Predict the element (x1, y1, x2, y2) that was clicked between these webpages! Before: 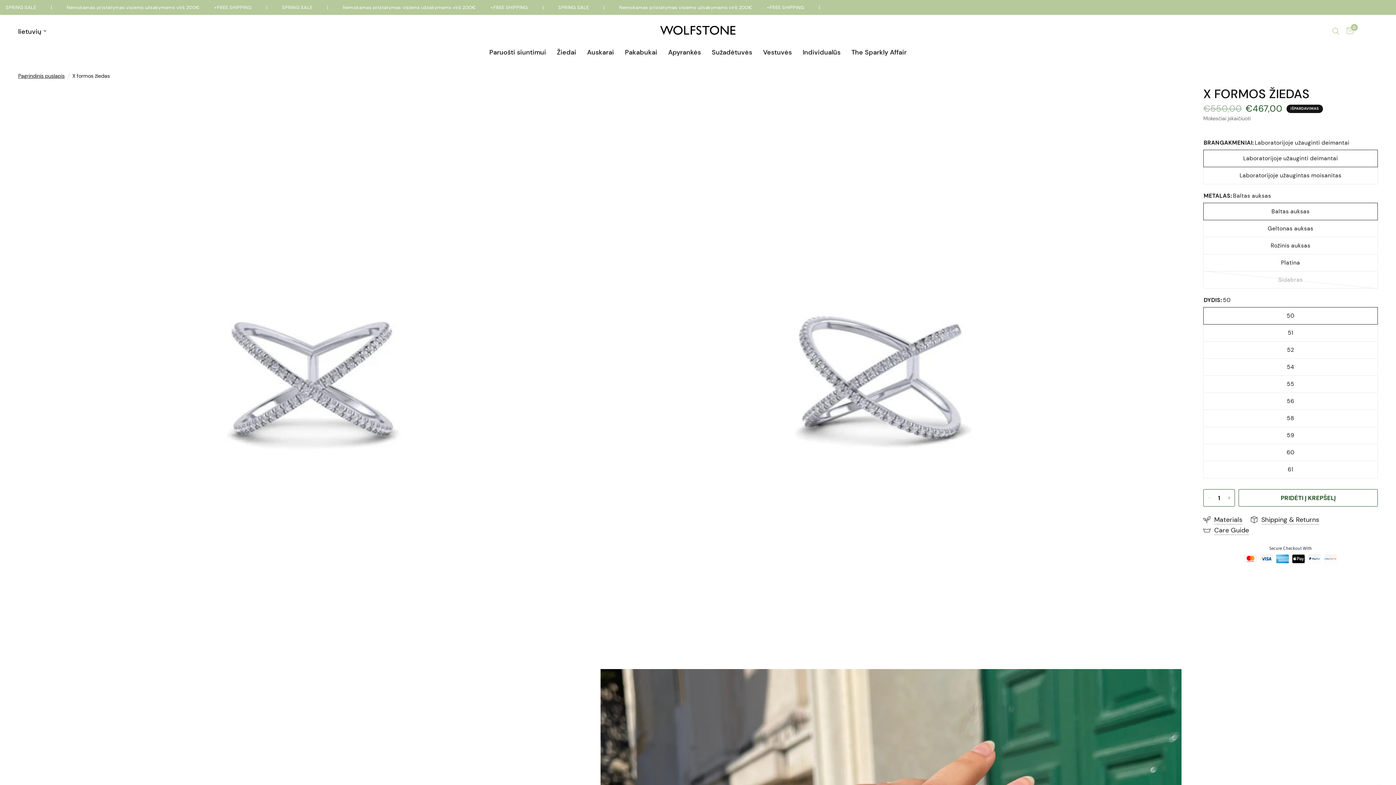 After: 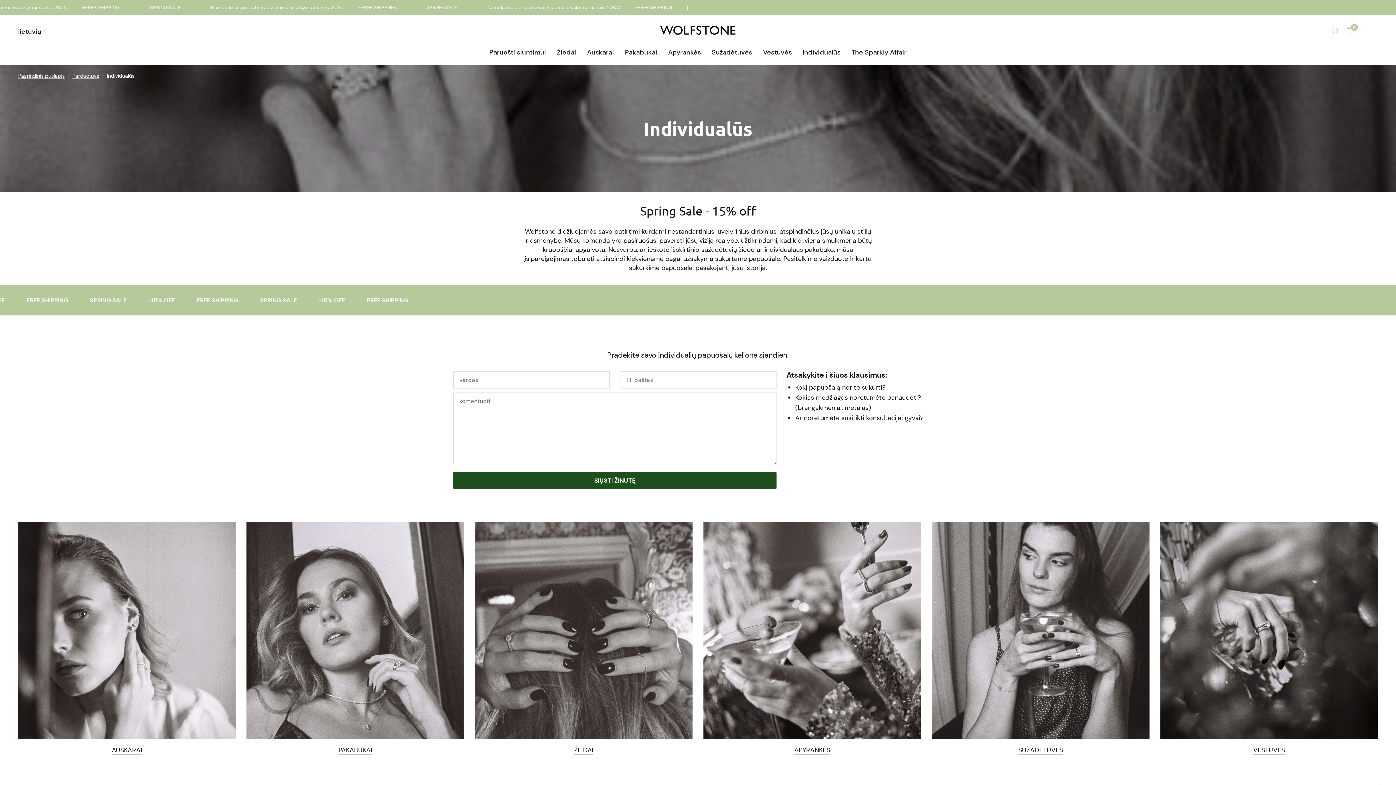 Action: label: Individualūs bbox: (802, 47, 840, 57)